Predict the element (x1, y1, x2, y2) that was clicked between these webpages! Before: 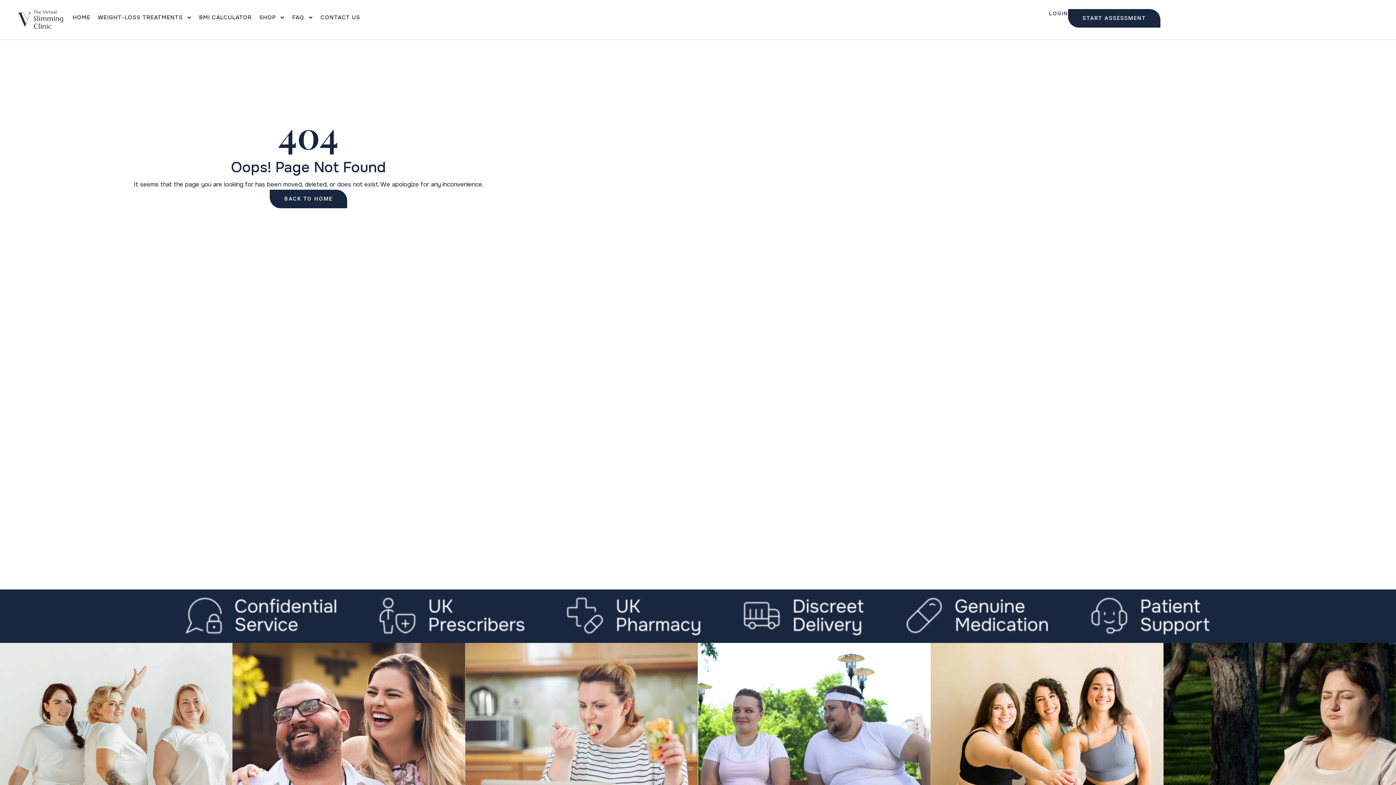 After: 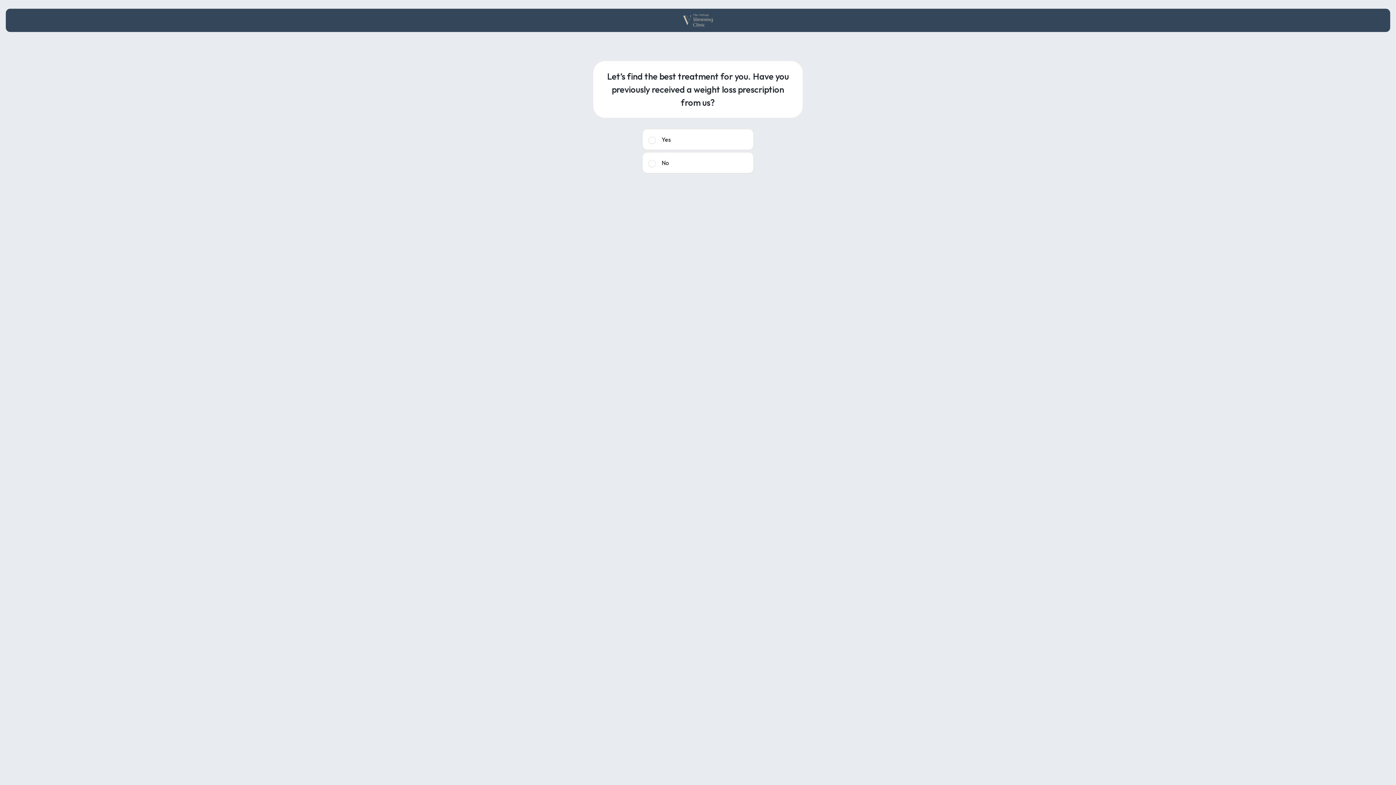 Action: label: START ASSESSMENT bbox: (1068, 9, 1160, 27)